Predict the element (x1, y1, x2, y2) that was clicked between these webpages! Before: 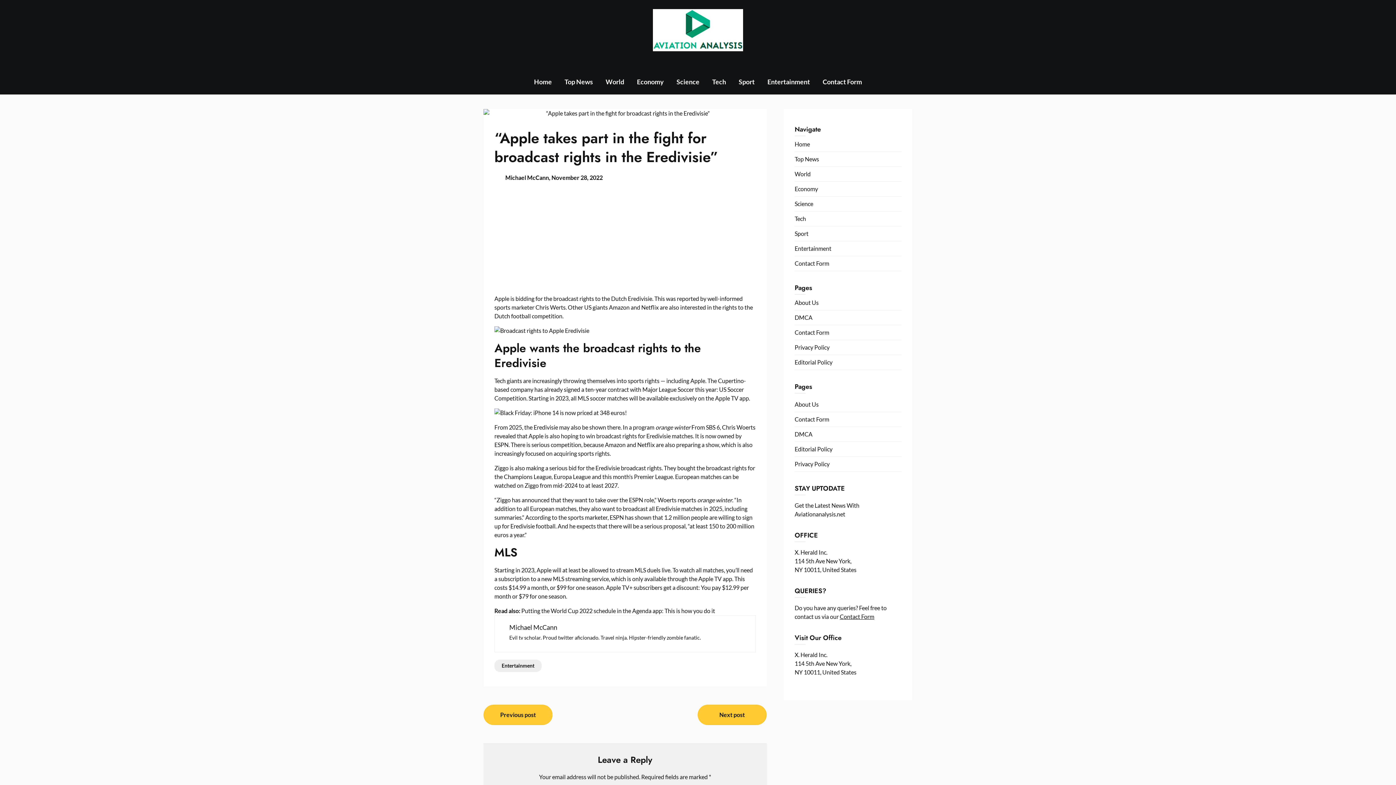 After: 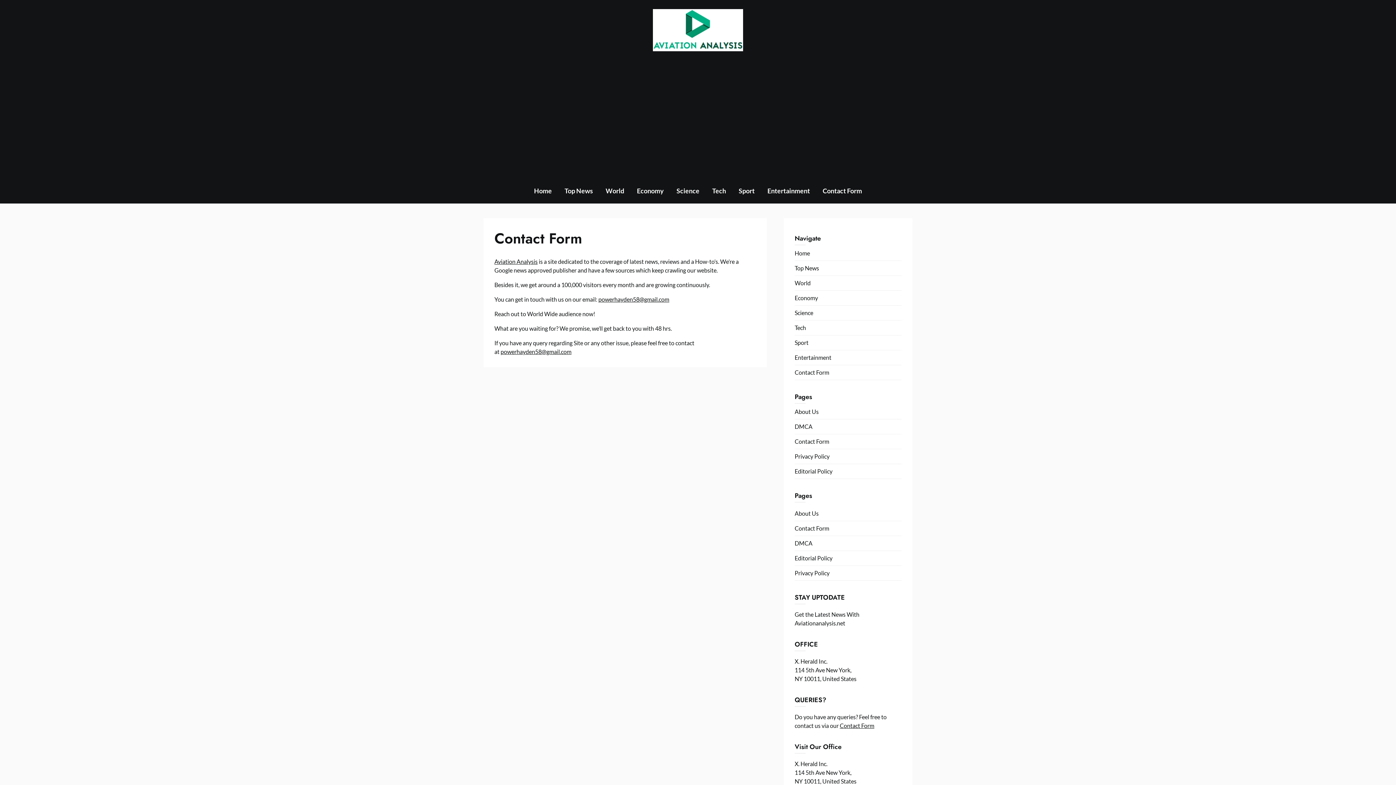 Action: label: Contact Form bbox: (794, 325, 901, 340)